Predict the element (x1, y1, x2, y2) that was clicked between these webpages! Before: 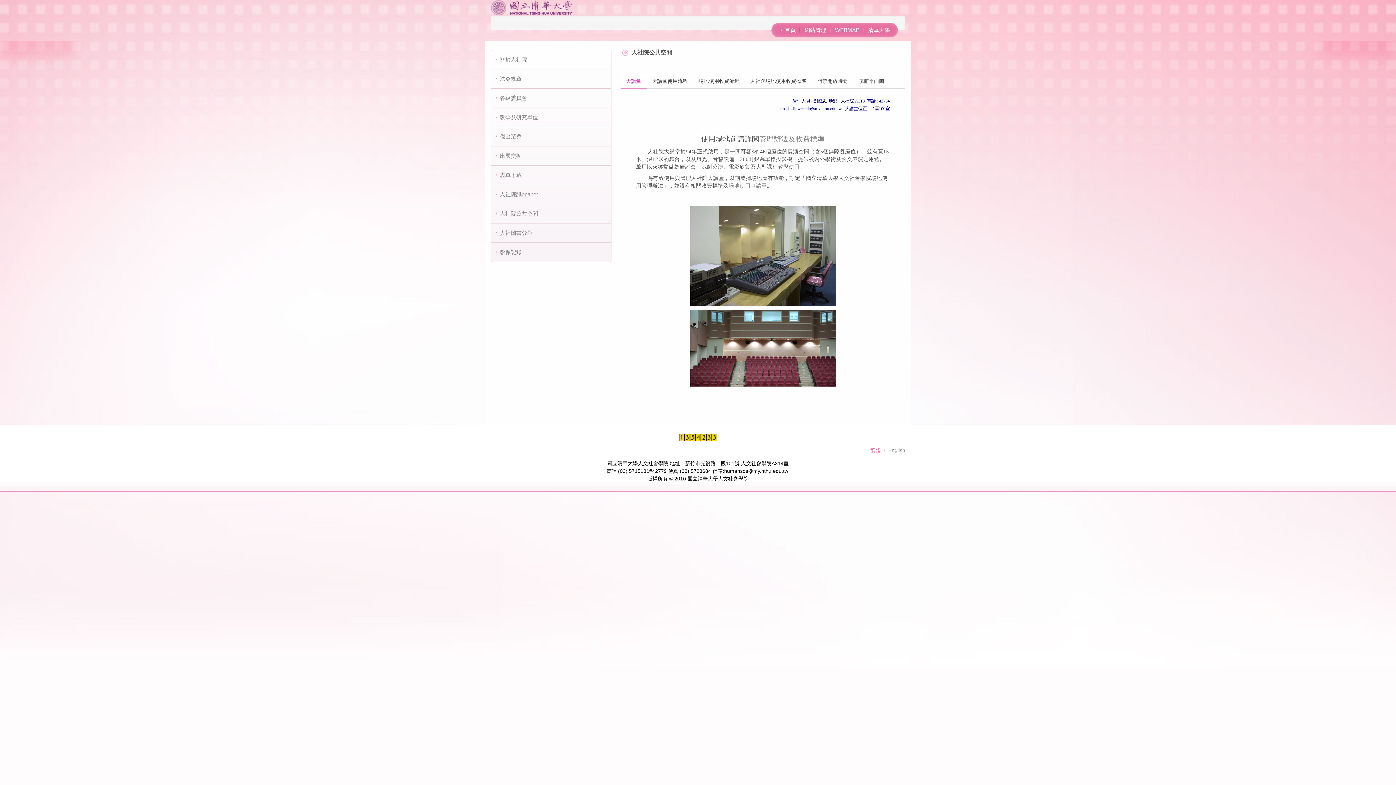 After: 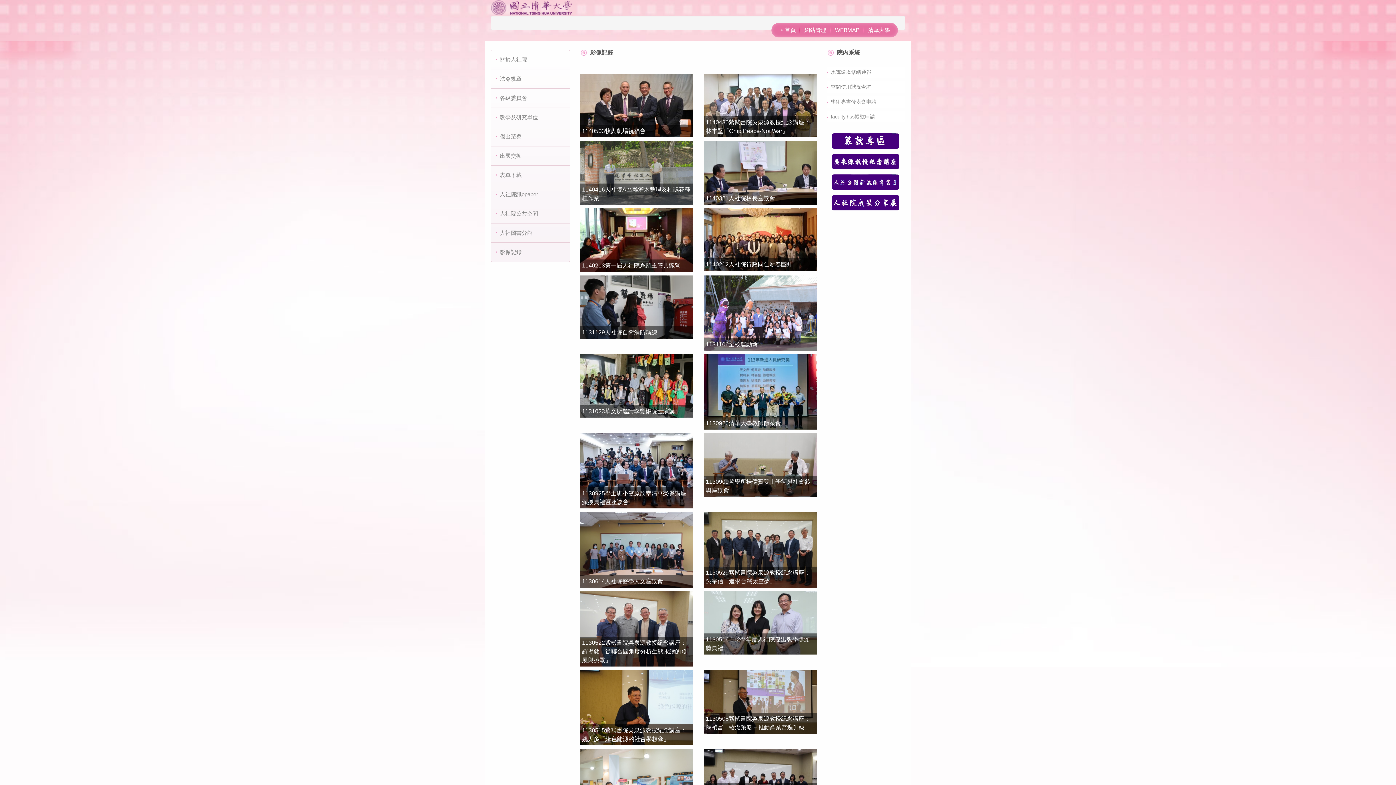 Action: label: 影像記錄 bbox: (491, 242, 611, 261)